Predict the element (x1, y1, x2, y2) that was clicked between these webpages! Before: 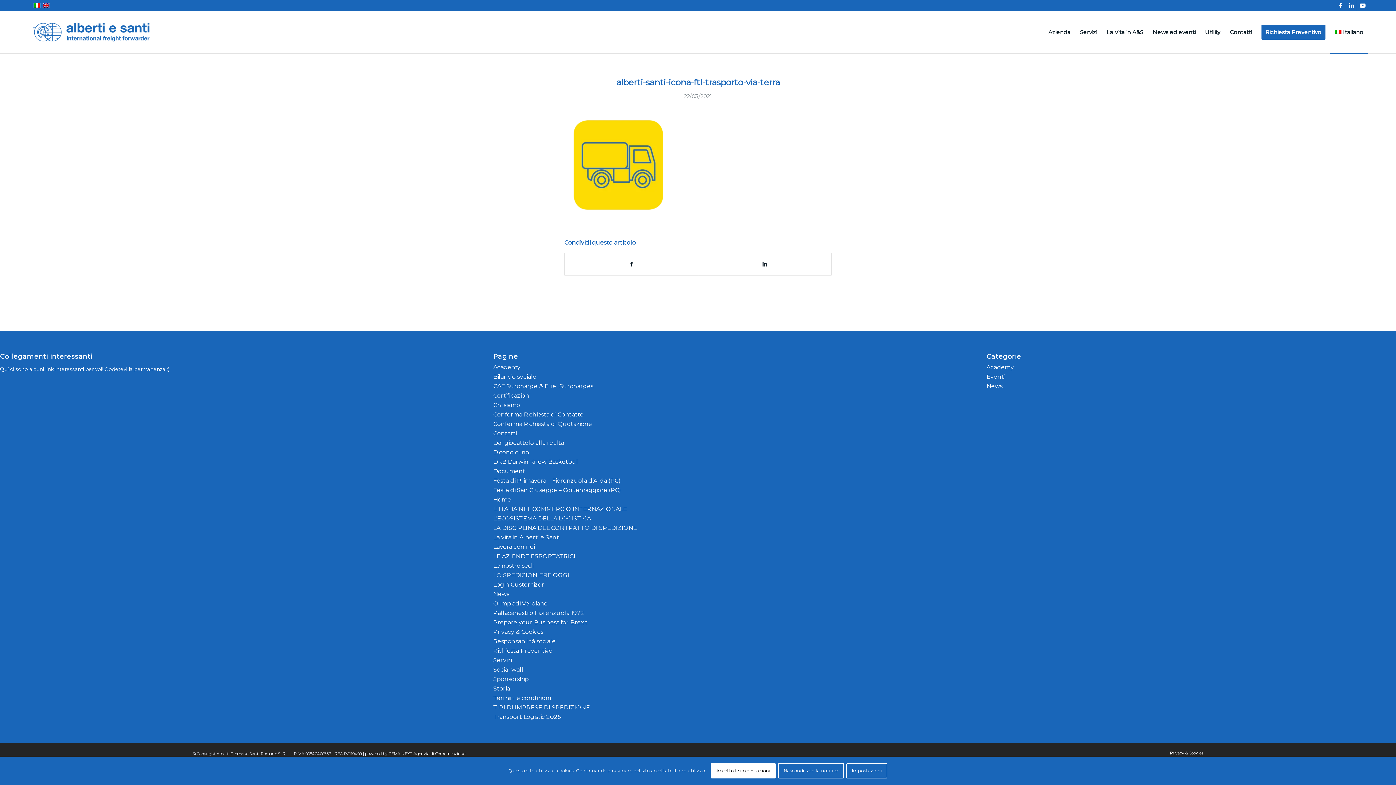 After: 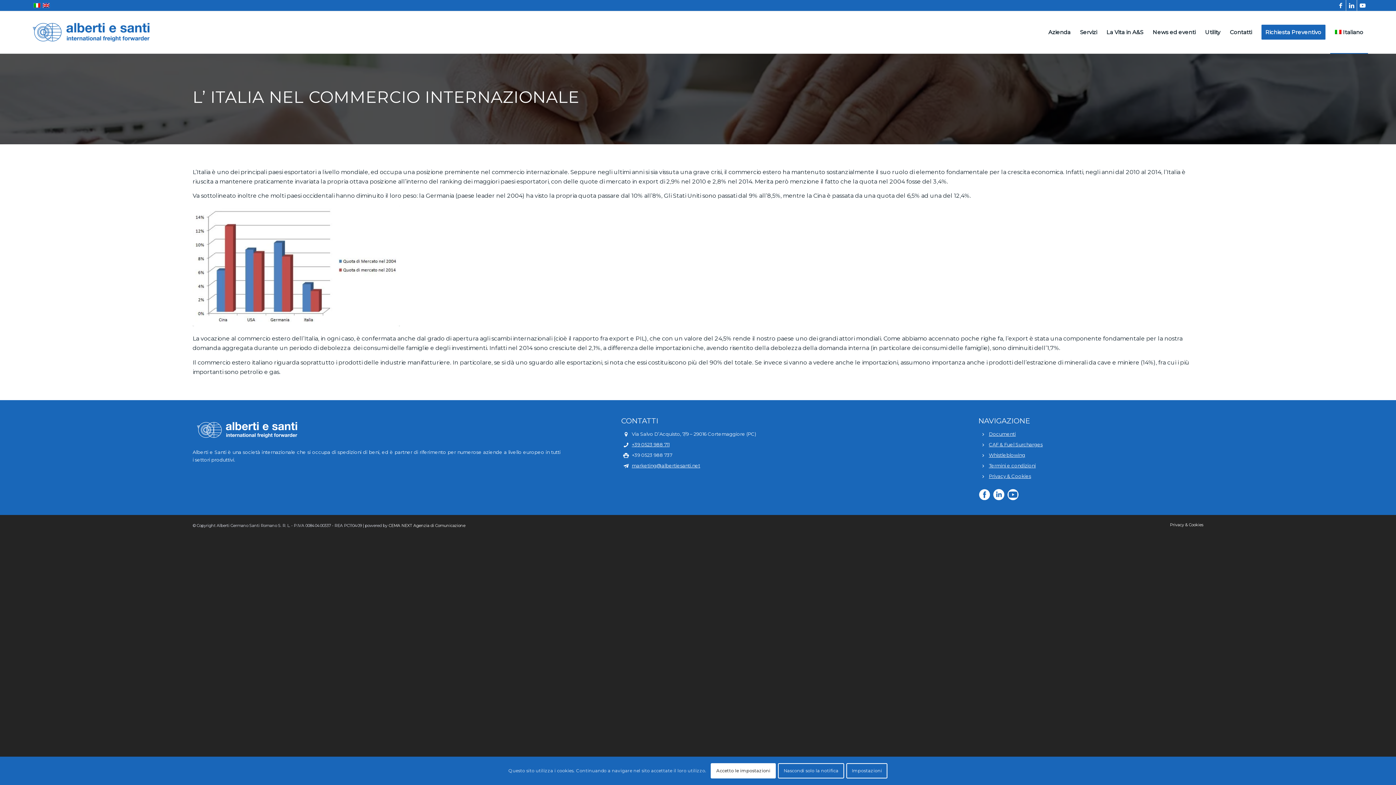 Action: label: L’ ITALIA NEL COMMERCIO INTERNAZIONALE bbox: (493, 505, 627, 512)